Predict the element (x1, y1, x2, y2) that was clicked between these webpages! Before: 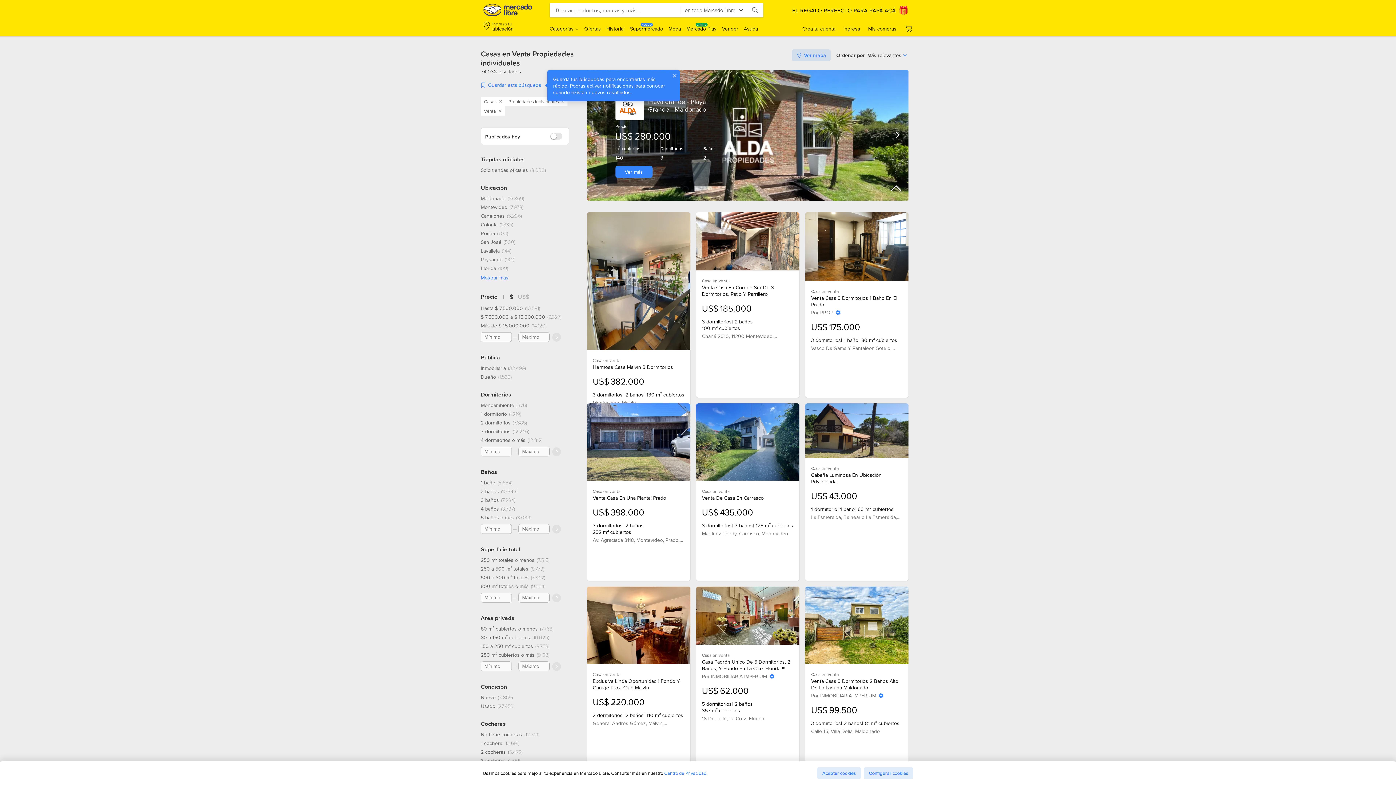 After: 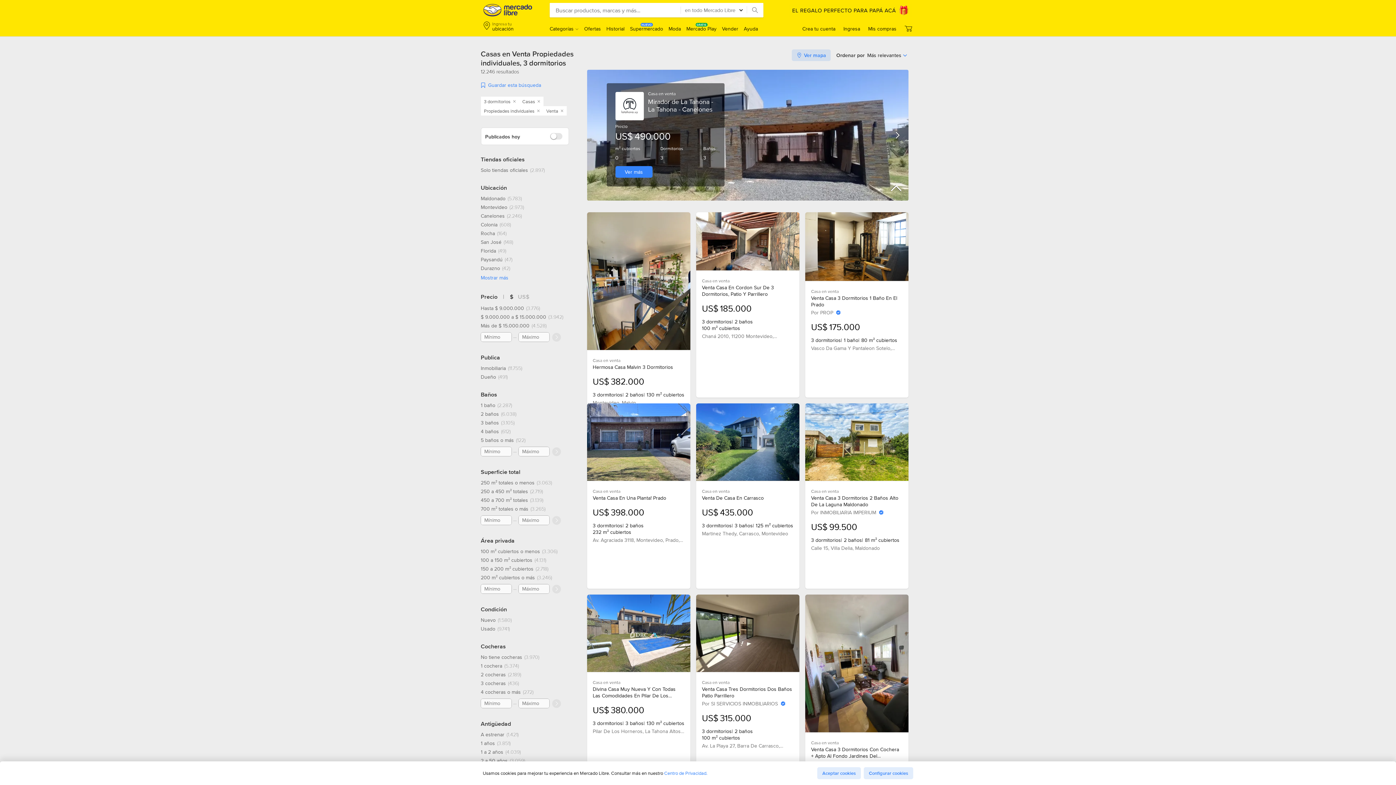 Action: label: 3 dormitorios, 12246 resultados bbox: (480, 428, 529, 434)